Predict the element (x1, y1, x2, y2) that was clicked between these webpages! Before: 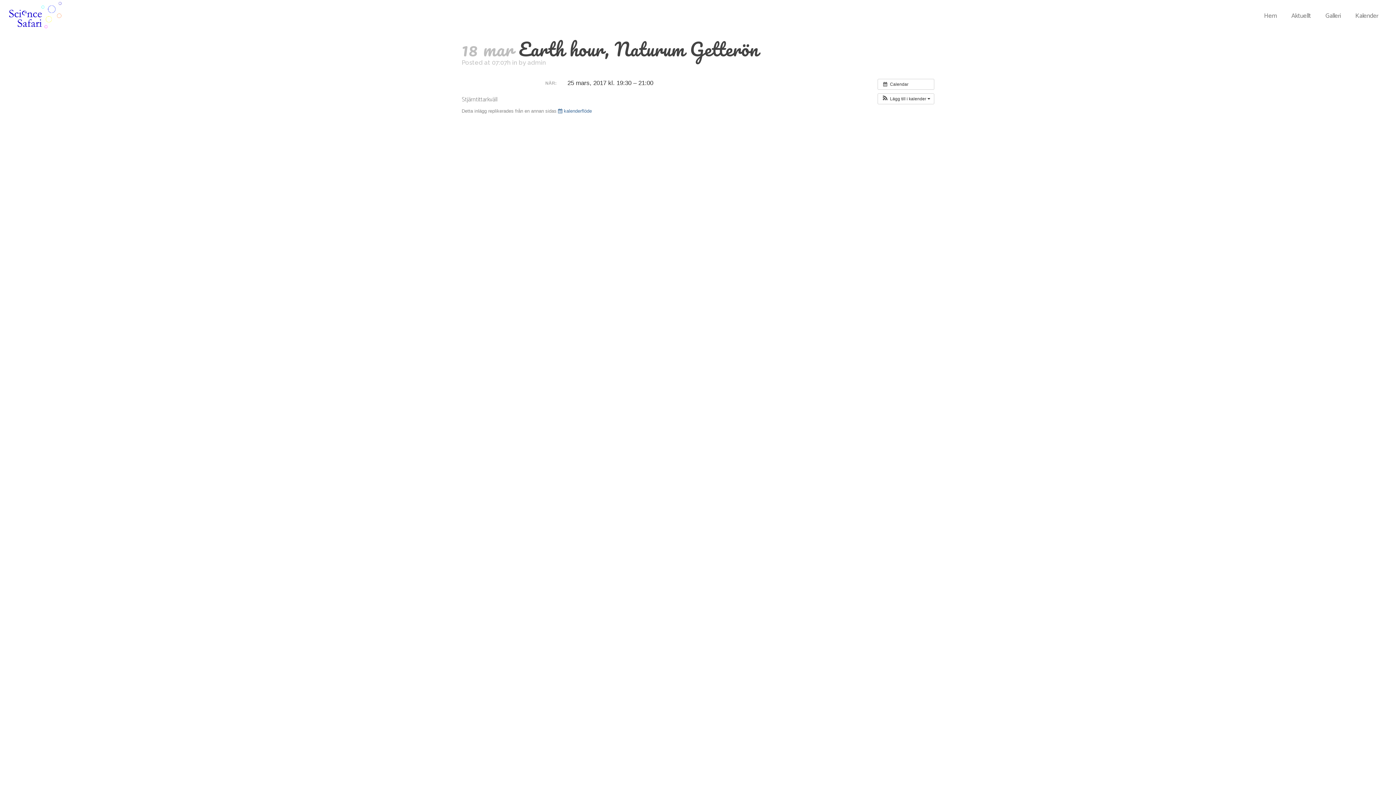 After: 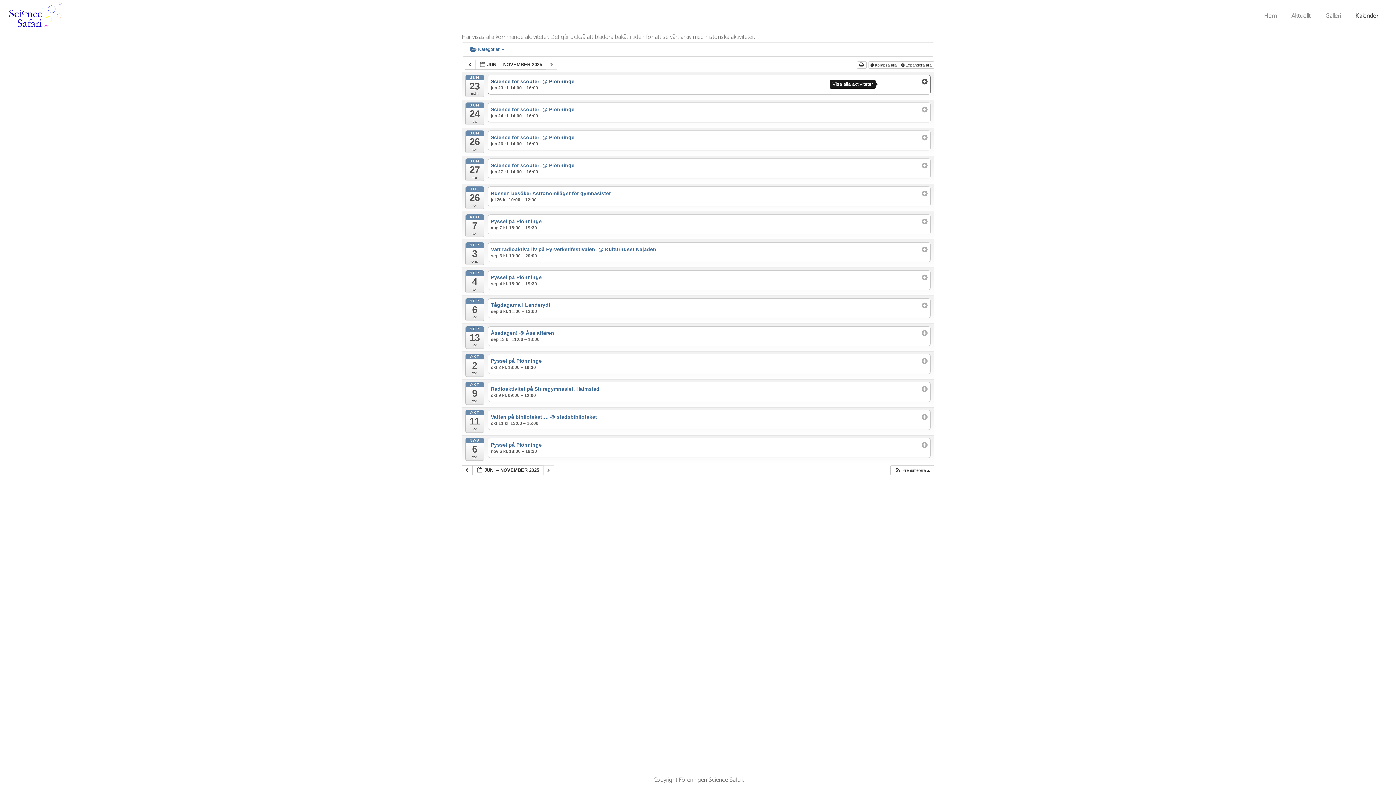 Action: label:  Calendar bbox: (877, 78, 934, 89)